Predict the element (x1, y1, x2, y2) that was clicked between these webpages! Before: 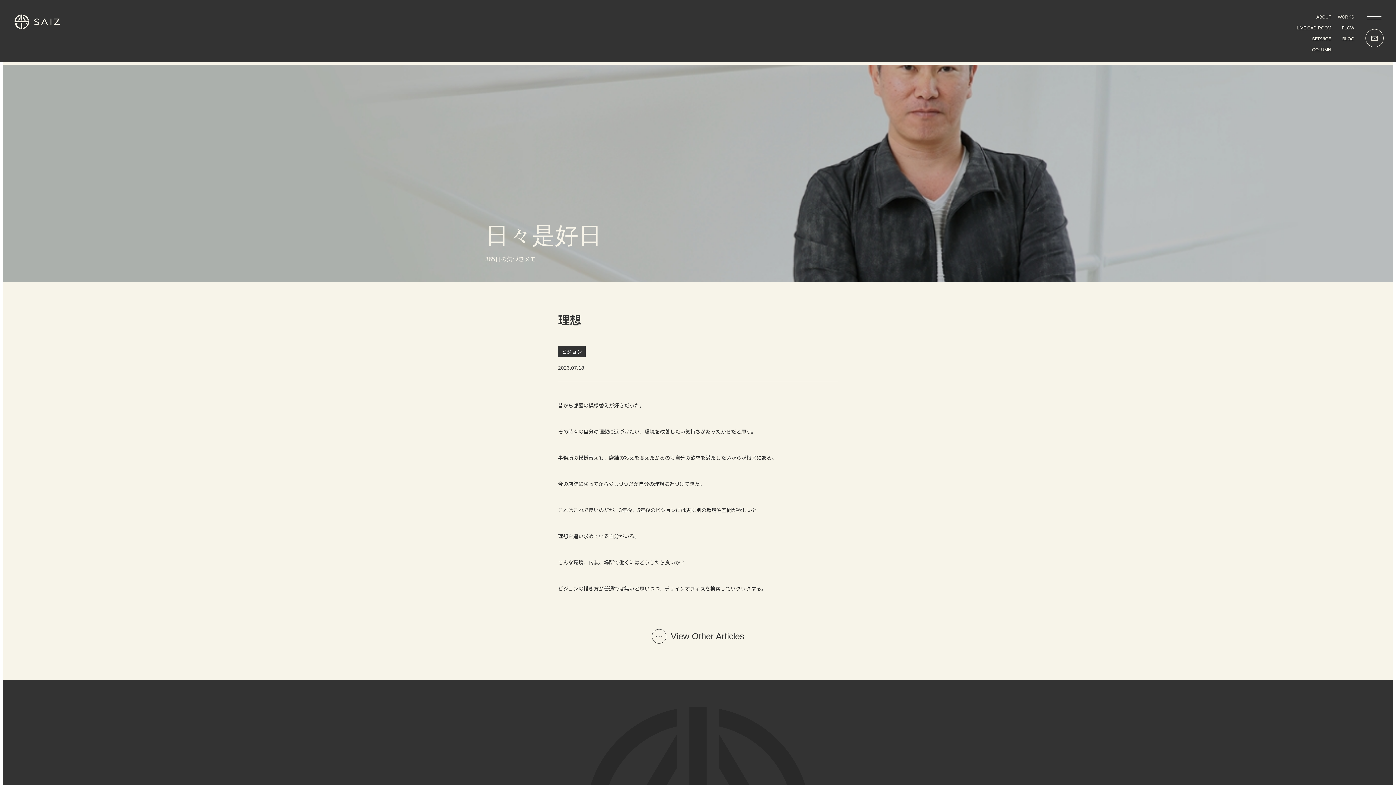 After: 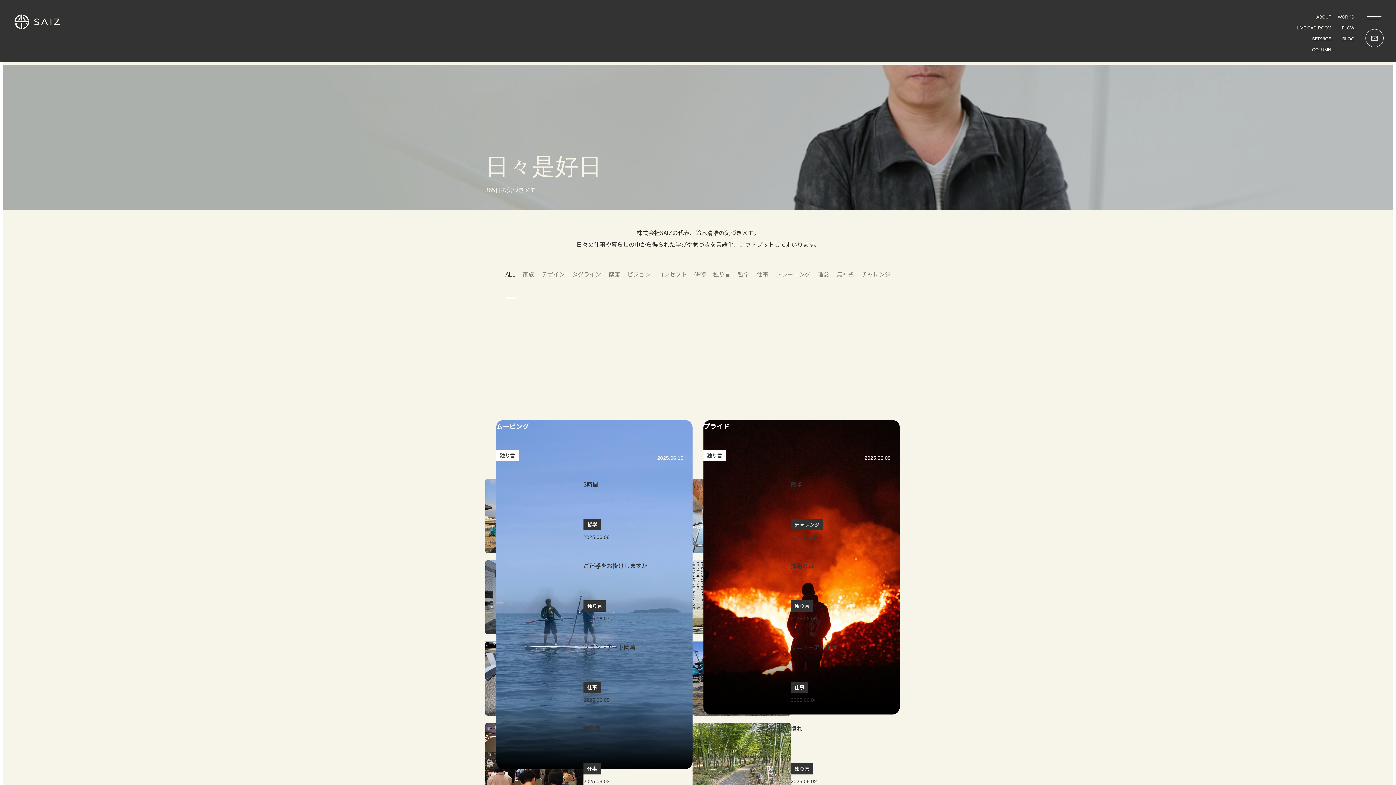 Action: label: COLUMN bbox: (1312, 47, 1331, 52)